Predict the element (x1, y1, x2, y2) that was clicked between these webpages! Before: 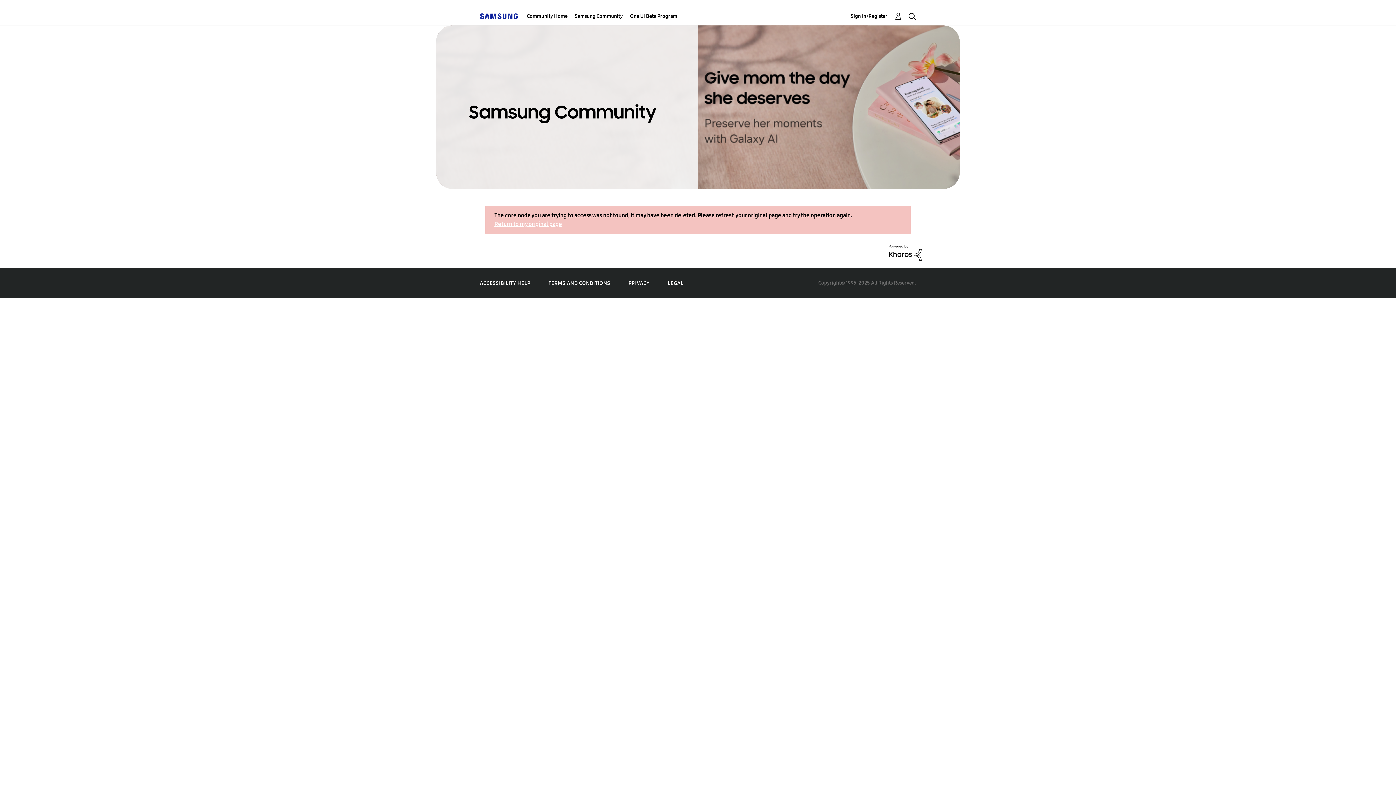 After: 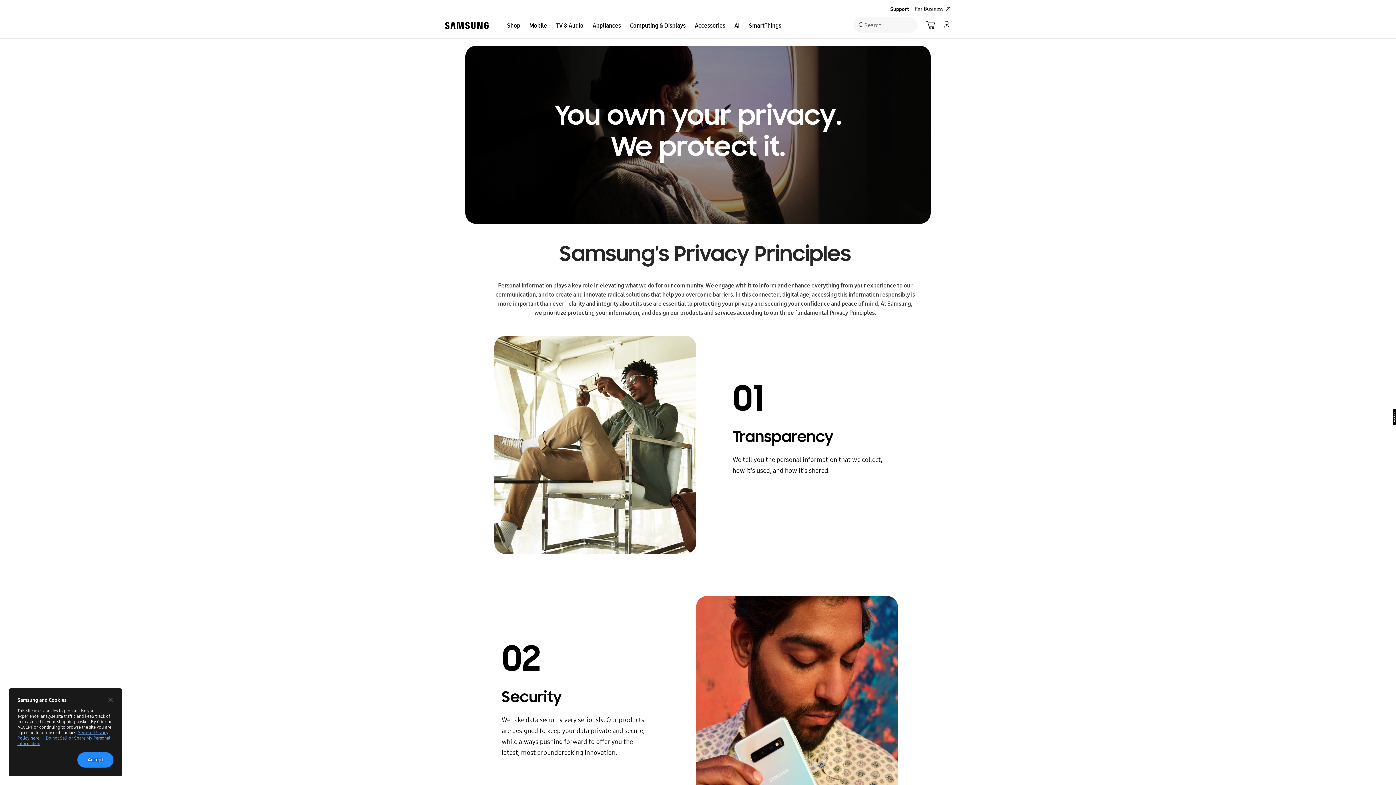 Action: bbox: (628, 280, 649, 286) label: PRIVACY